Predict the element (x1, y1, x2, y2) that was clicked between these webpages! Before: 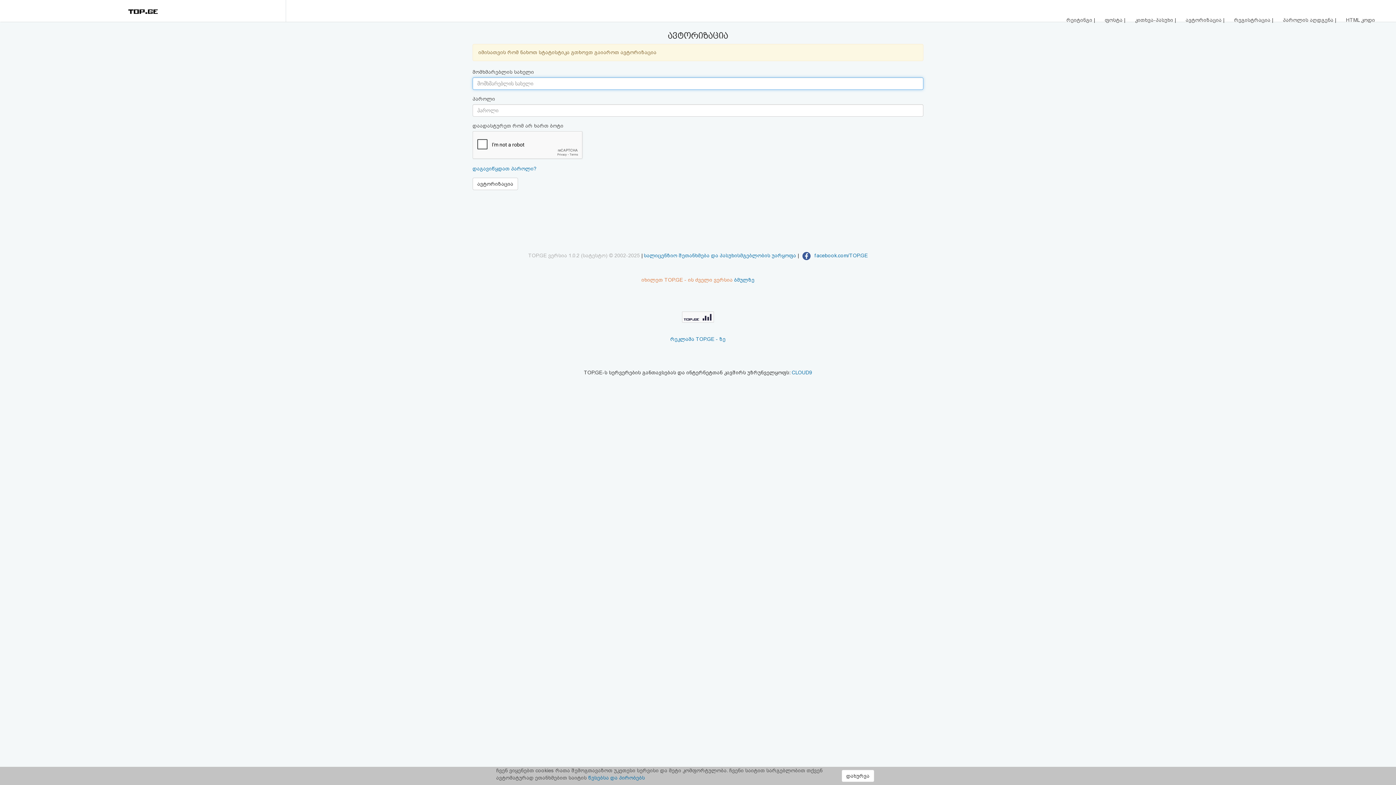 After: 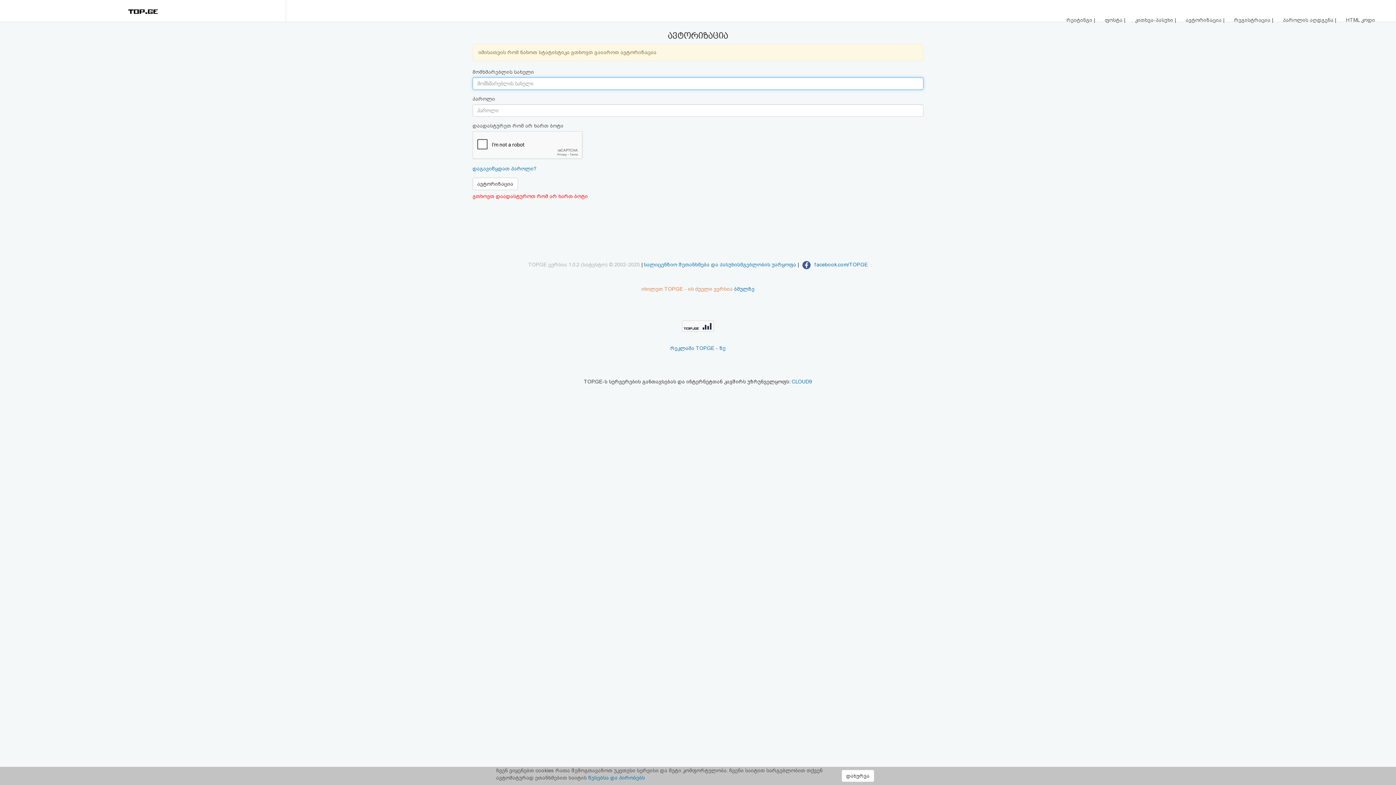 Action: label: ავტორიზაცია bbox: (472, 177, 518, 190)